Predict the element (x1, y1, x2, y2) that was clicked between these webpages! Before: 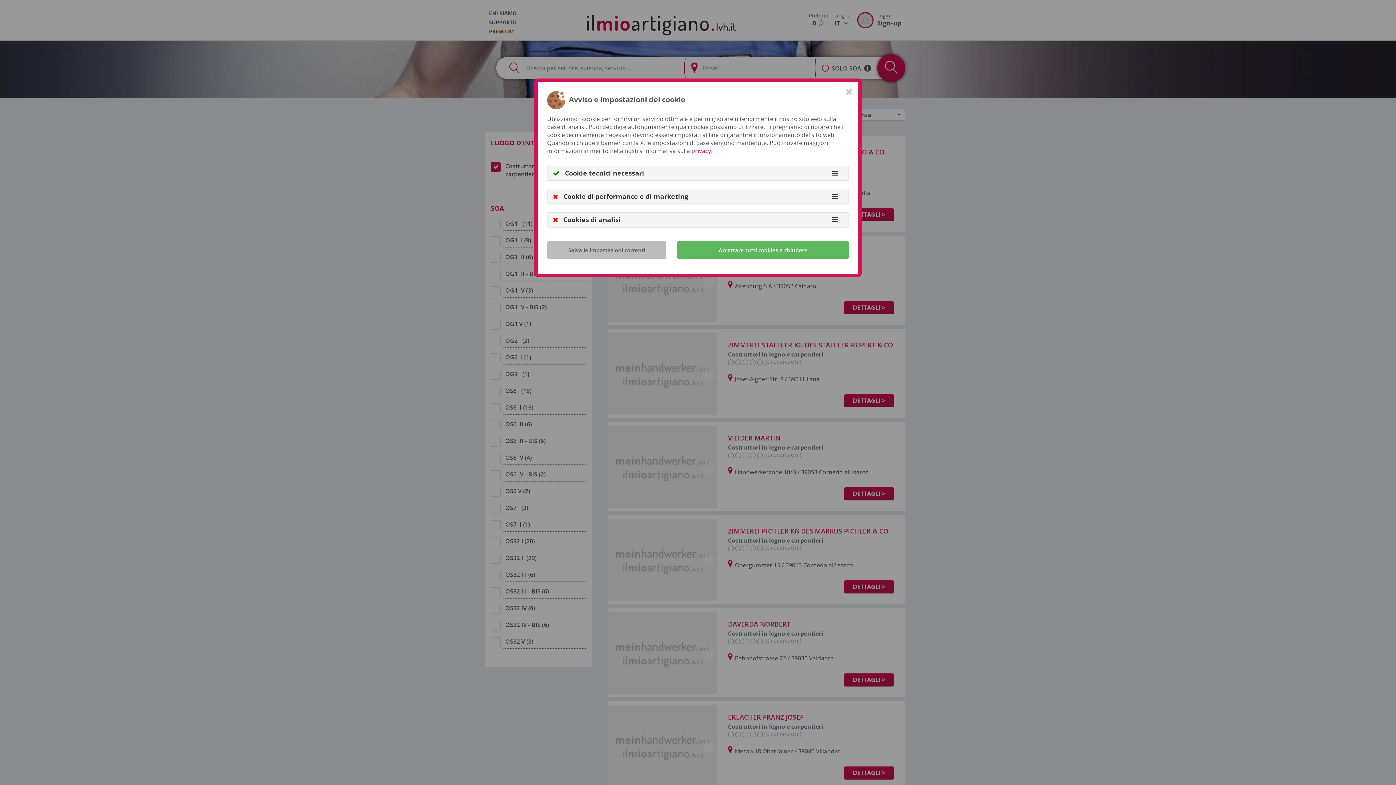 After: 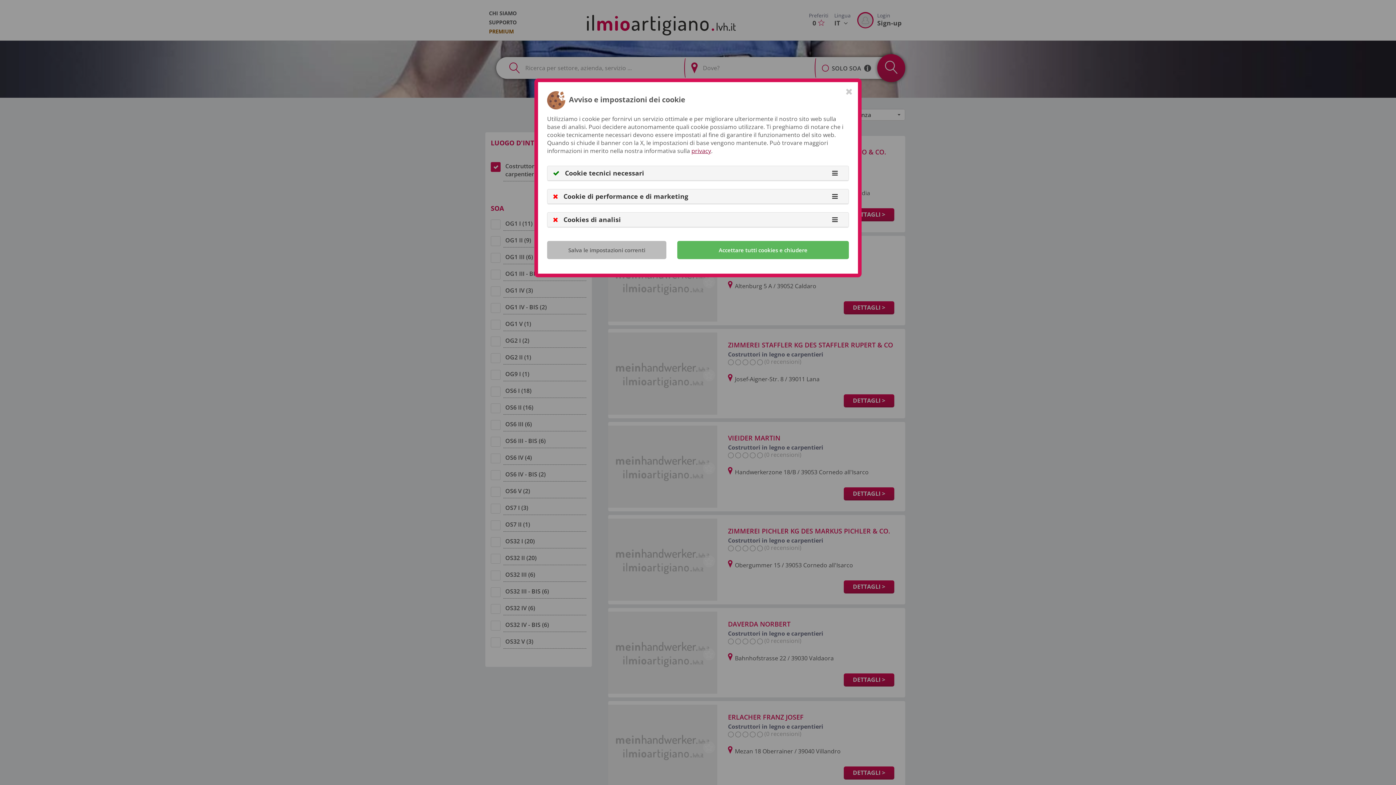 Action: label: privacy bbox: (691, 146, 711, 154)